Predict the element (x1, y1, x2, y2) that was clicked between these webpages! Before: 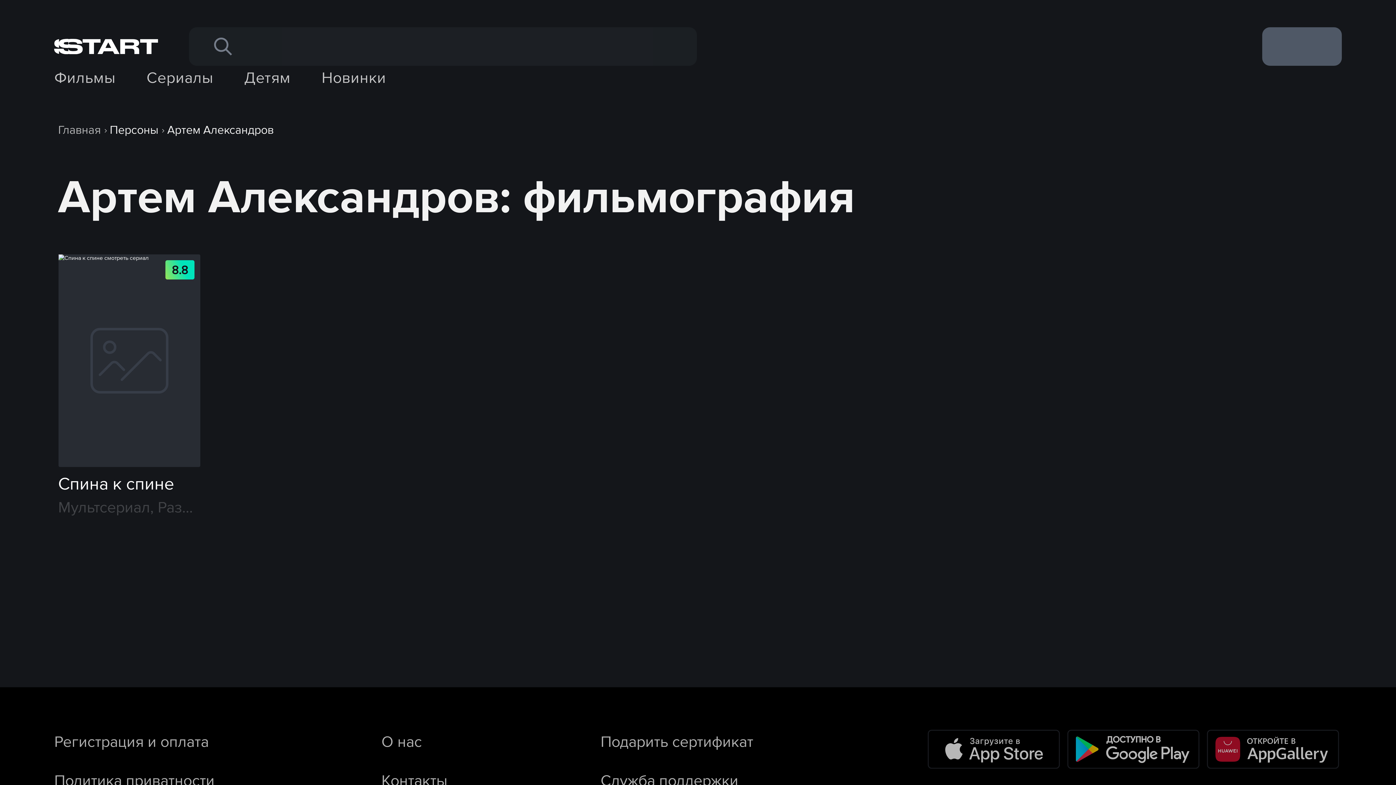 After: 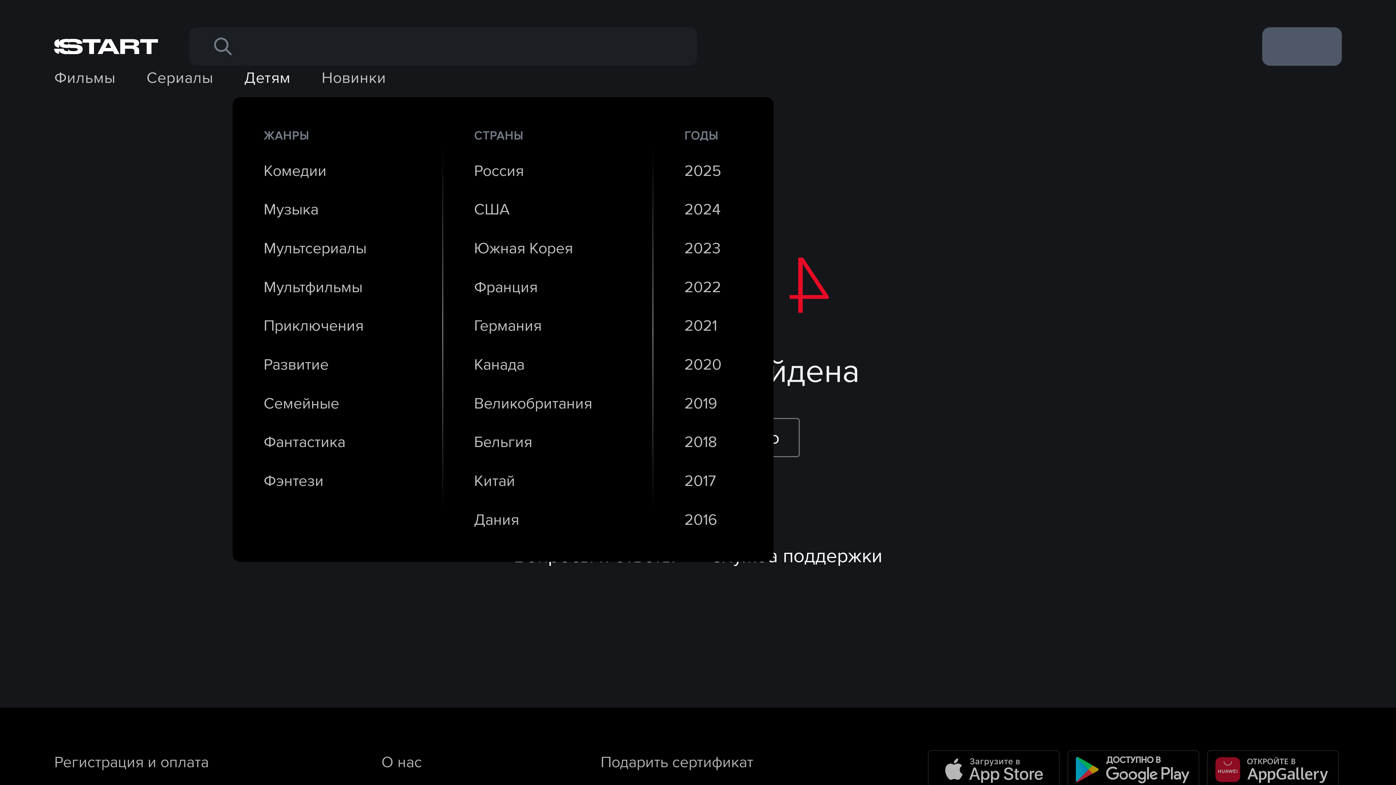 Action: label: Детям bbox: (244, 65, 290, 89)